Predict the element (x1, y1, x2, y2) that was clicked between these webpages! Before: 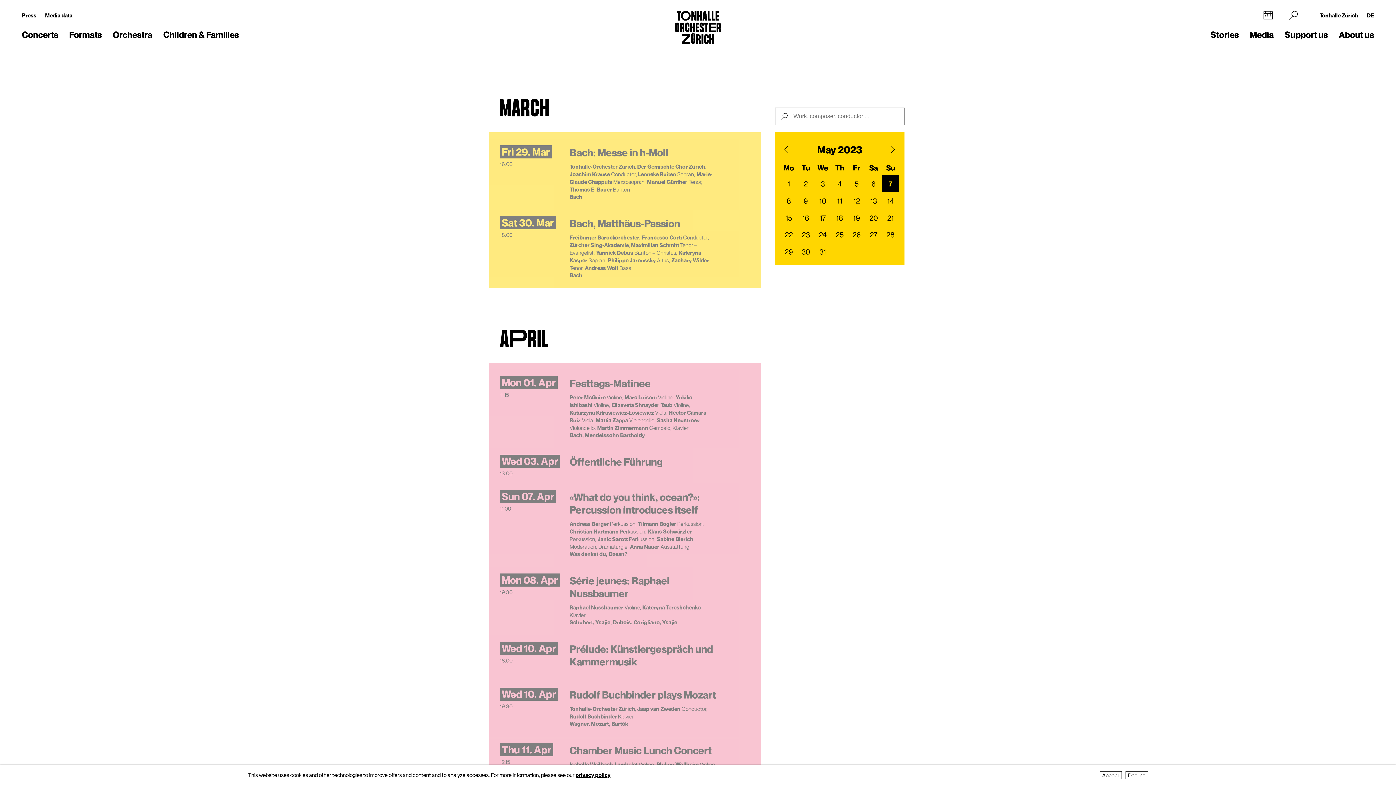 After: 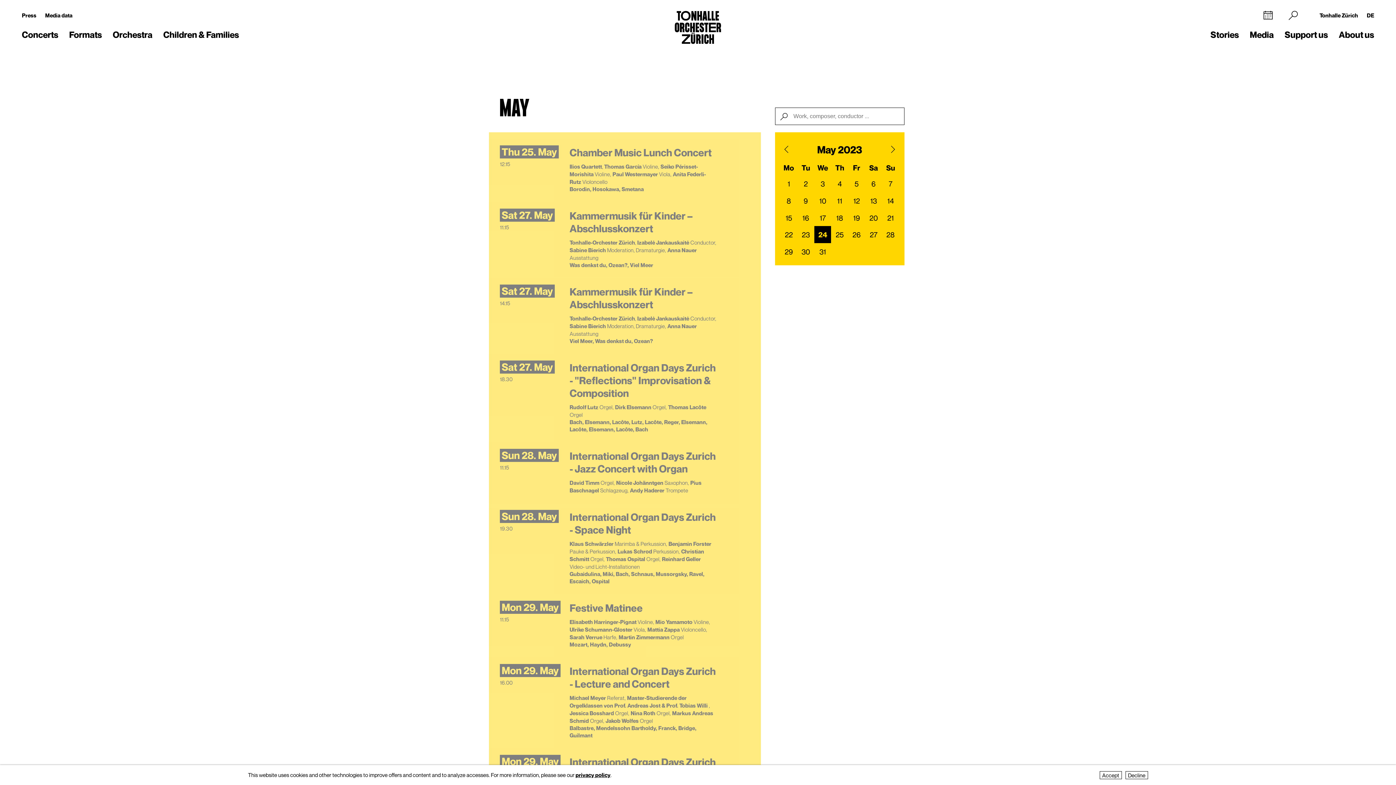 Action: label: 24 bbox: (814, 226, 831, 243)